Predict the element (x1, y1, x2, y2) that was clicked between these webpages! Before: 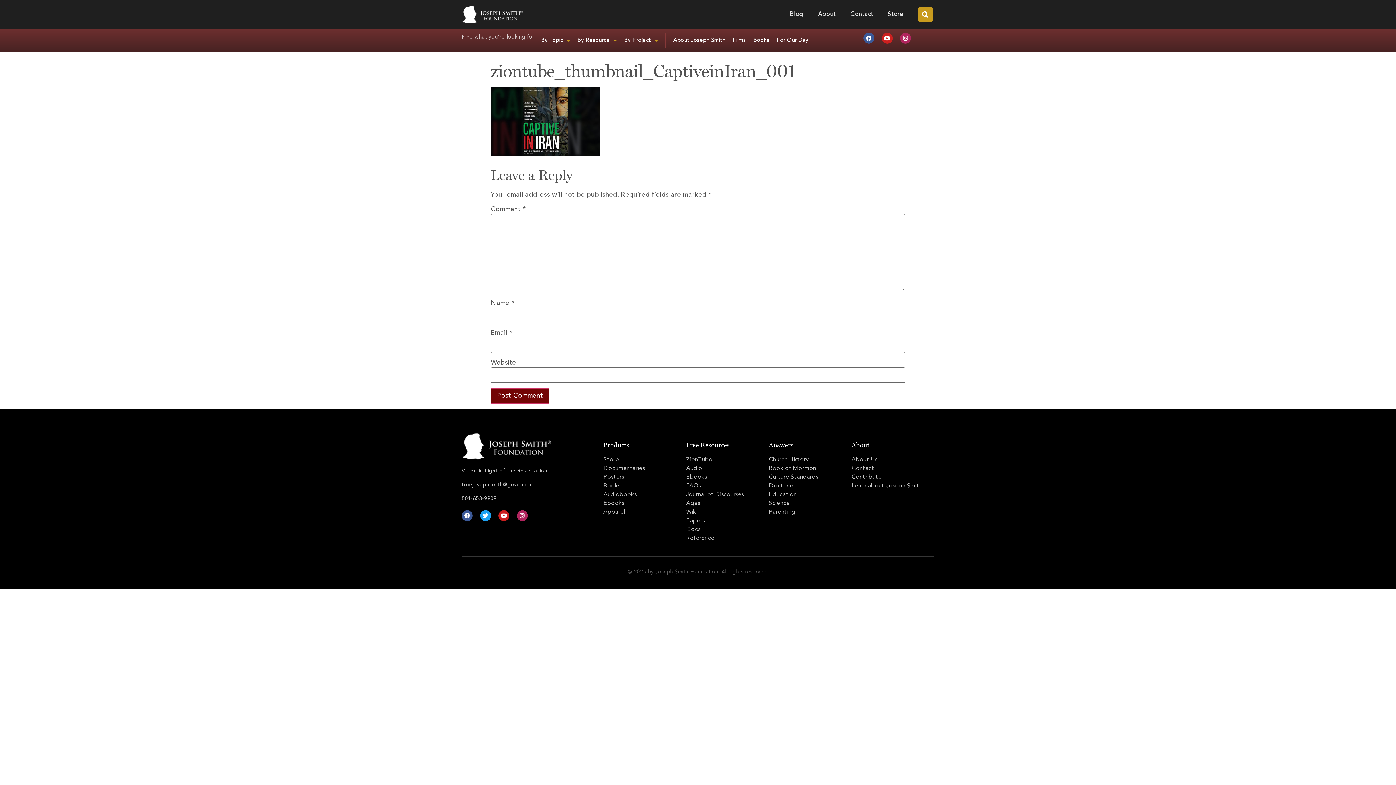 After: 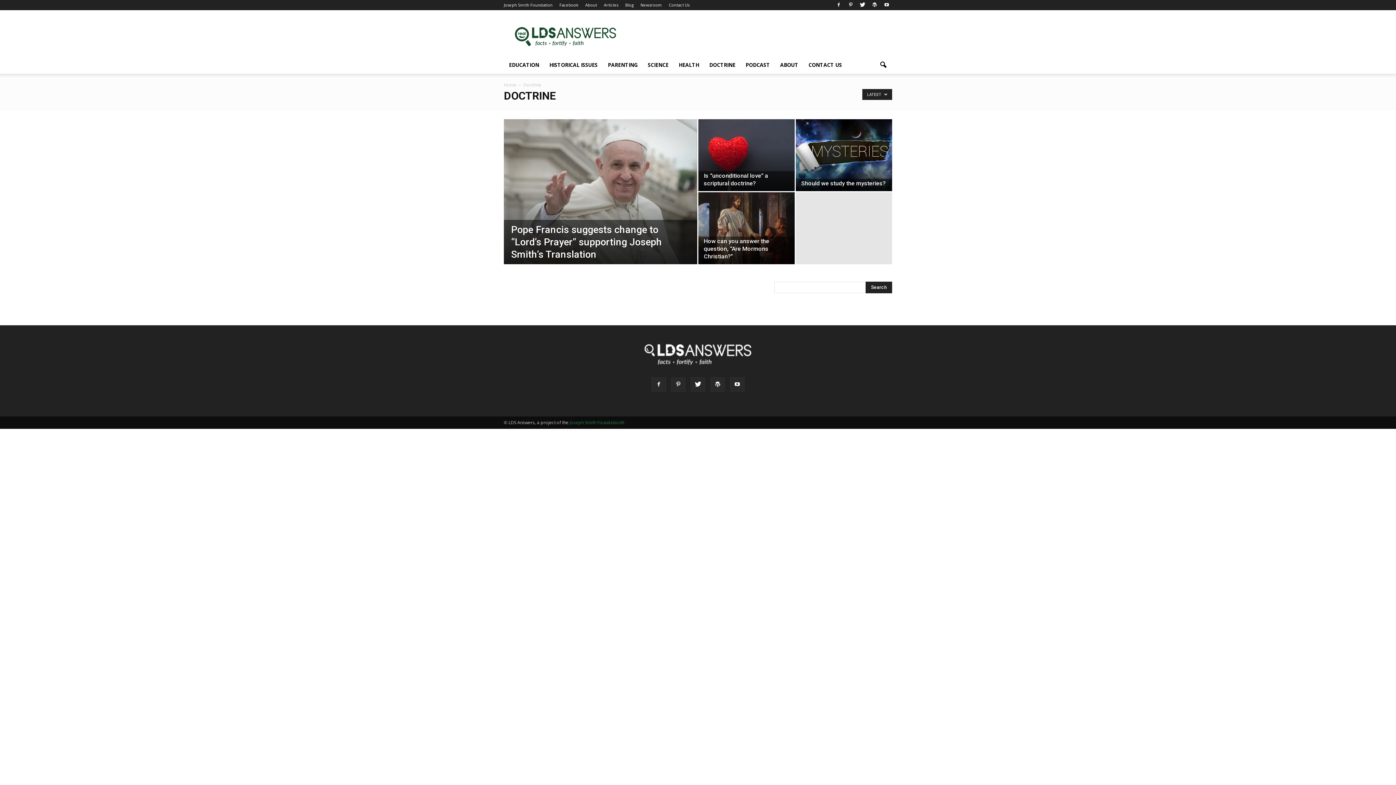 Action: label: Doctrine bbox: (769, 482, 851, 489)